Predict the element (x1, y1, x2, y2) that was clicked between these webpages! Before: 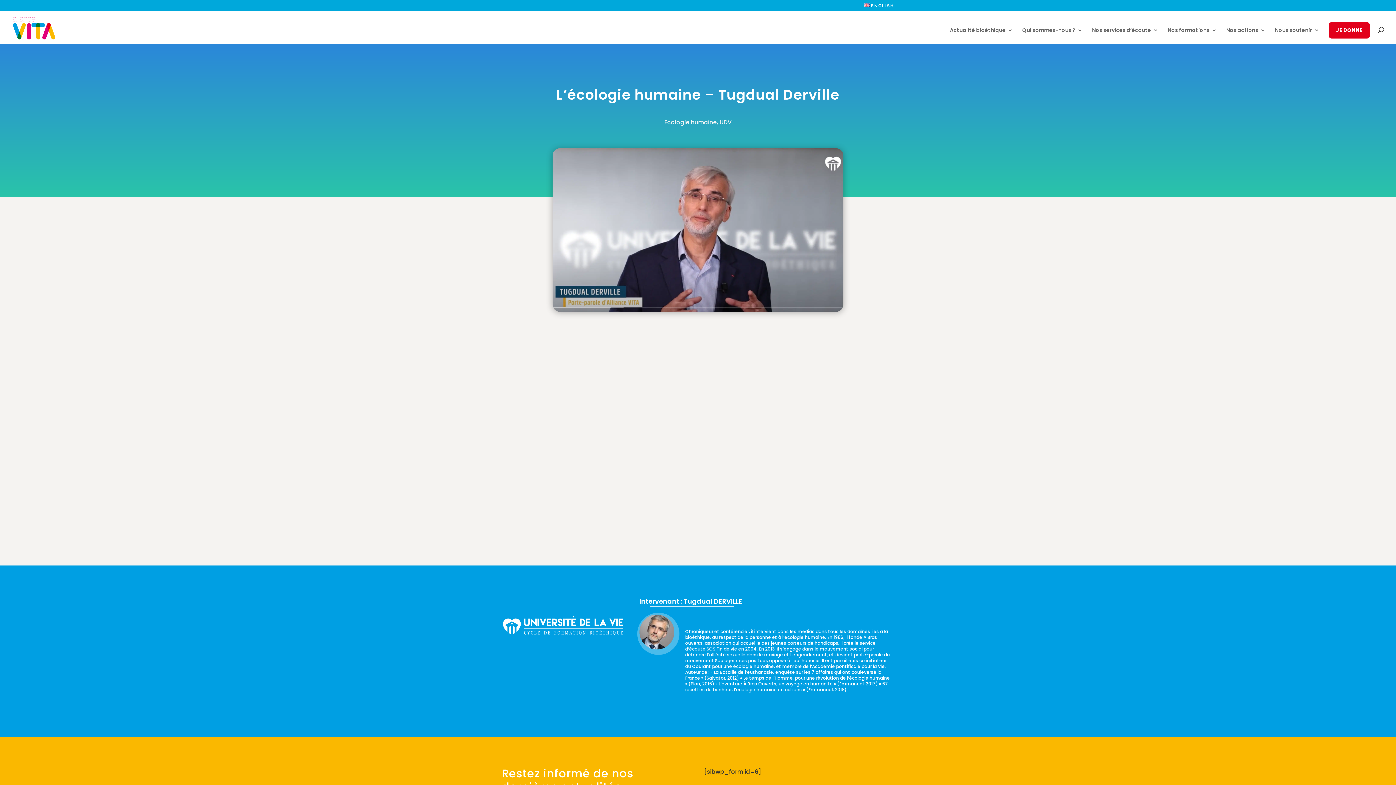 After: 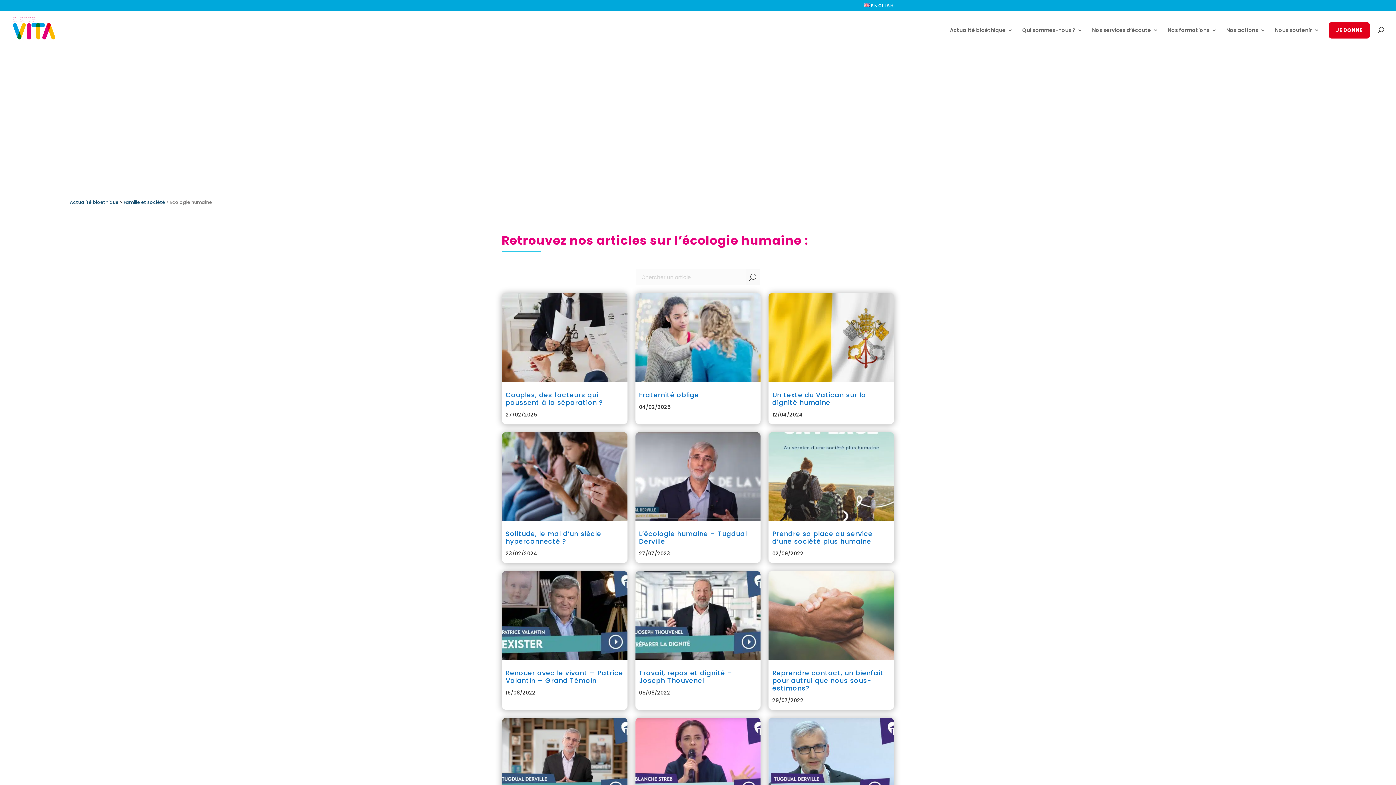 Action: bbox: (664, 118, 716, 126) label: Ecologie humaine